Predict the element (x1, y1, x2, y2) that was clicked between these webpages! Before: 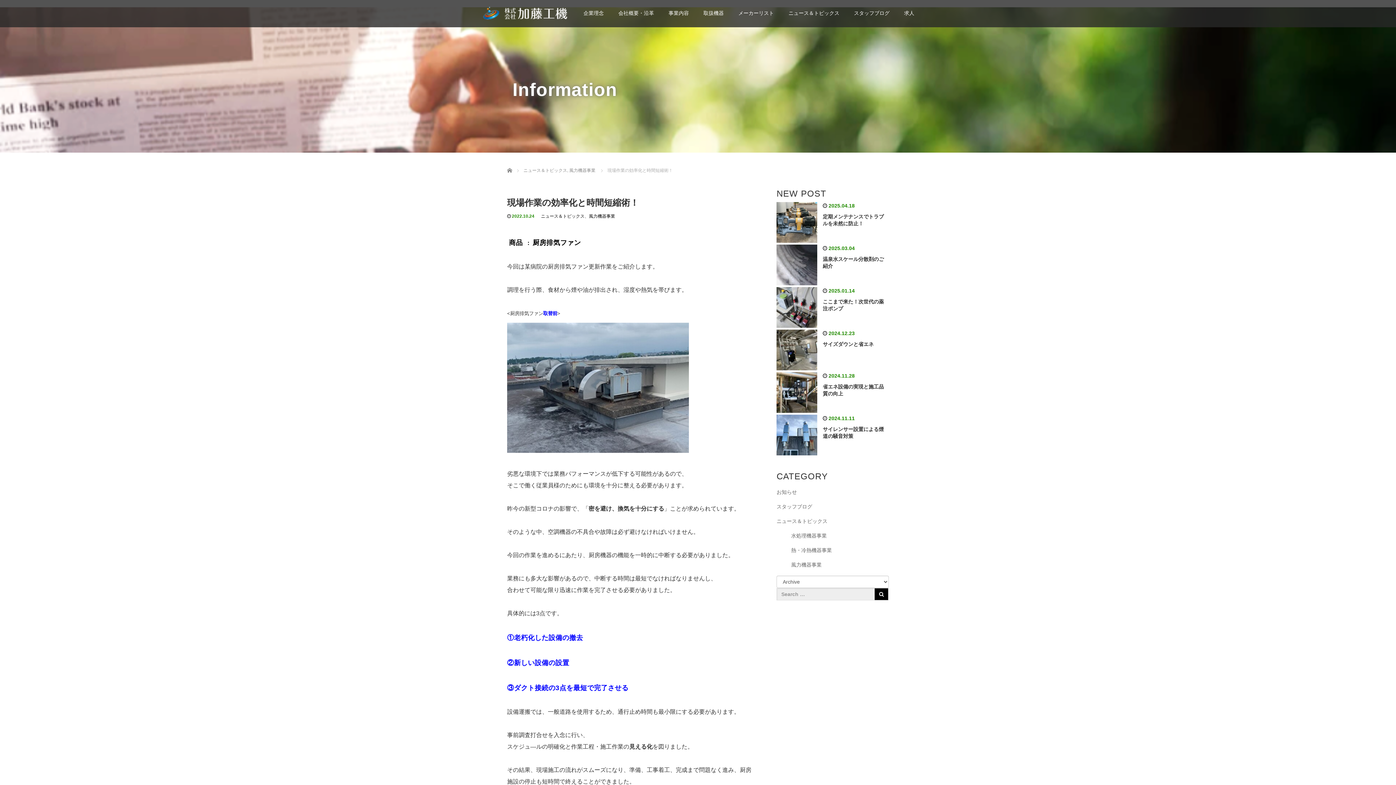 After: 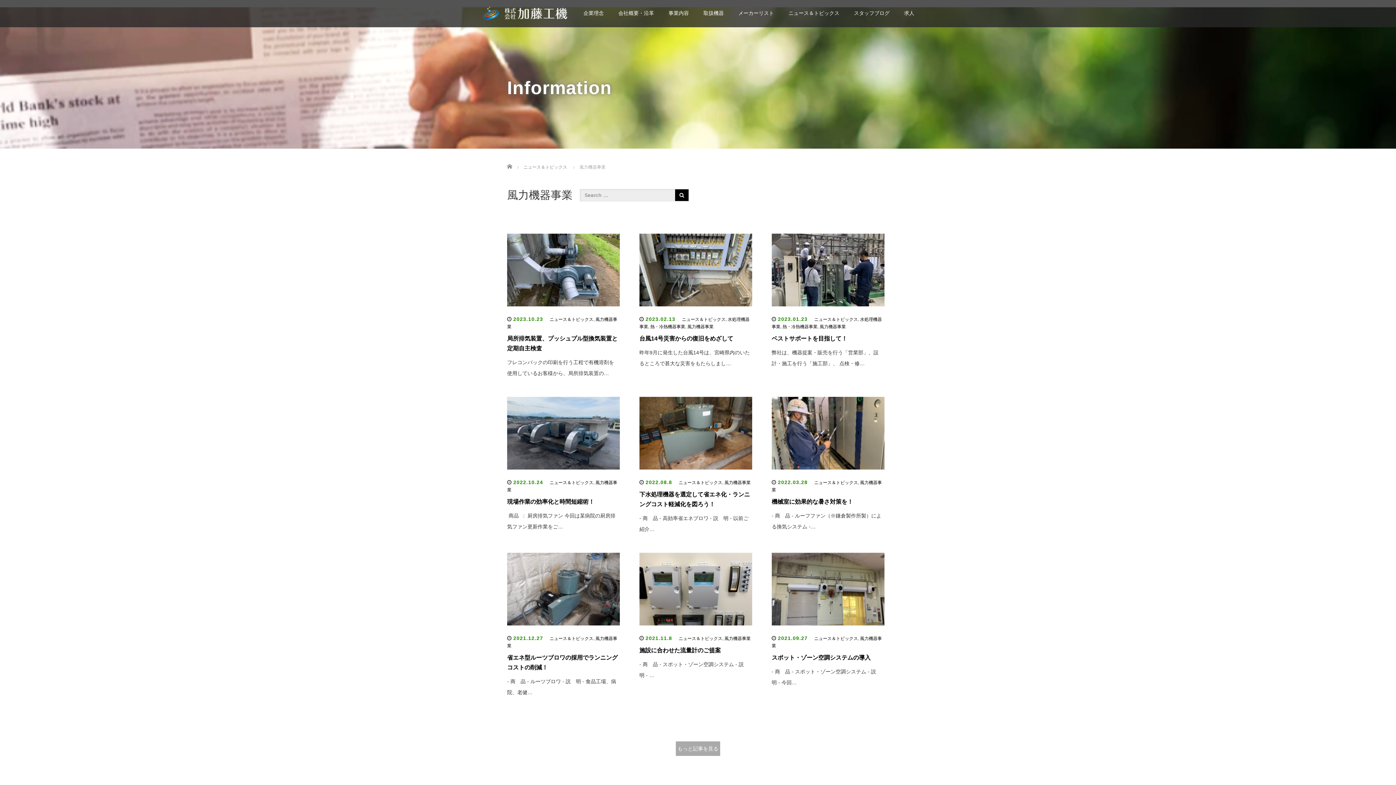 Action: label: 風力機器事業 bbox: (589, 213, 615, 218)